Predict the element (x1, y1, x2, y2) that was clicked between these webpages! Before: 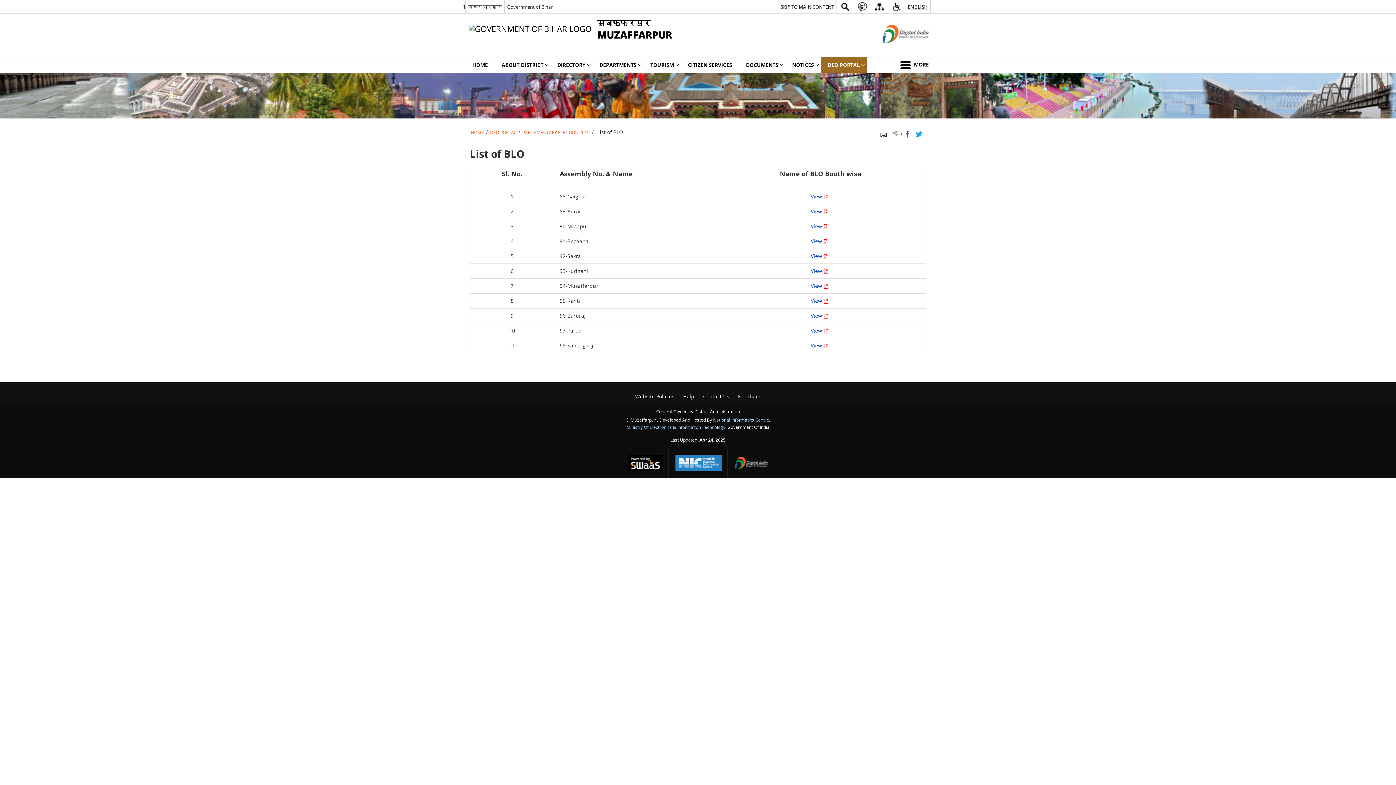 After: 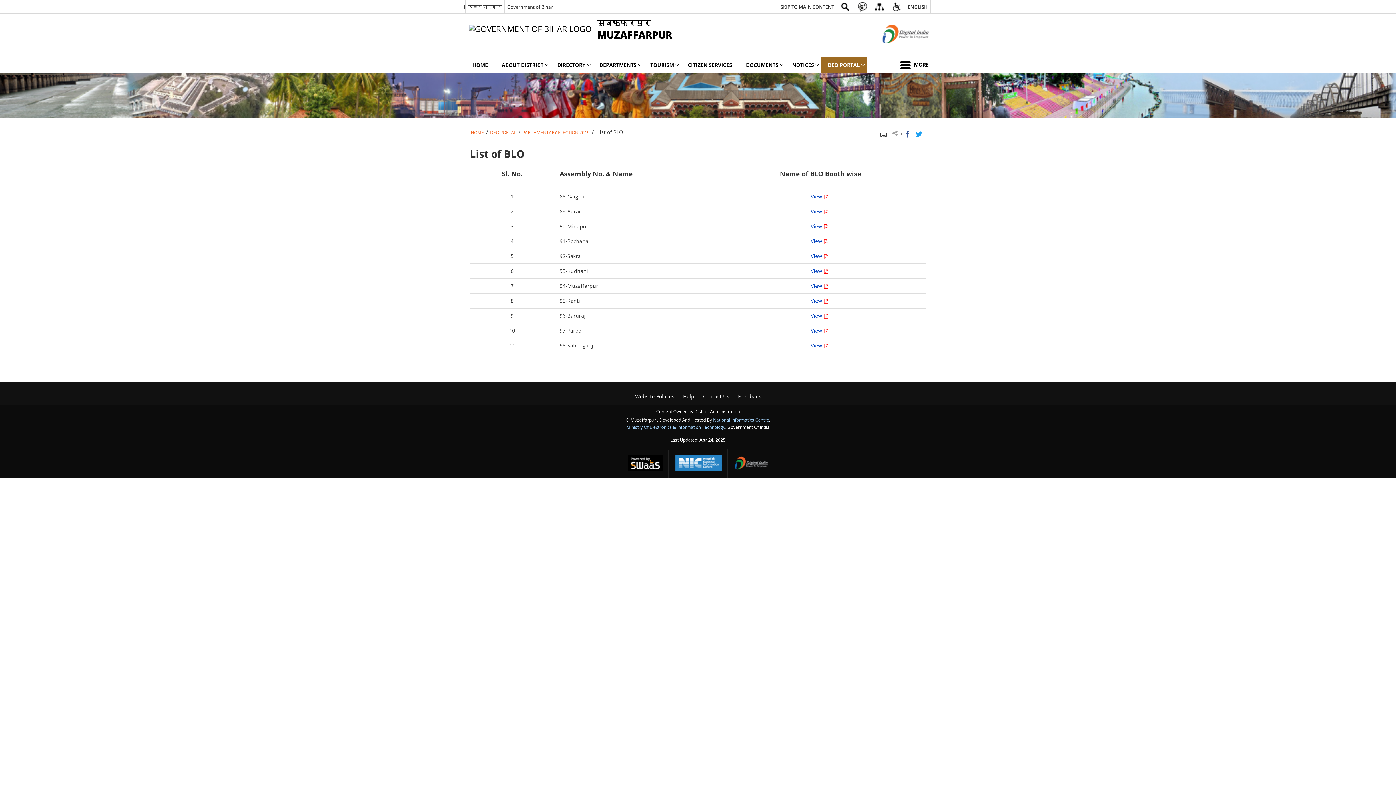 Action: label: Digital India - External site that opens in a new window bbox: (862, 45, 930, 52)